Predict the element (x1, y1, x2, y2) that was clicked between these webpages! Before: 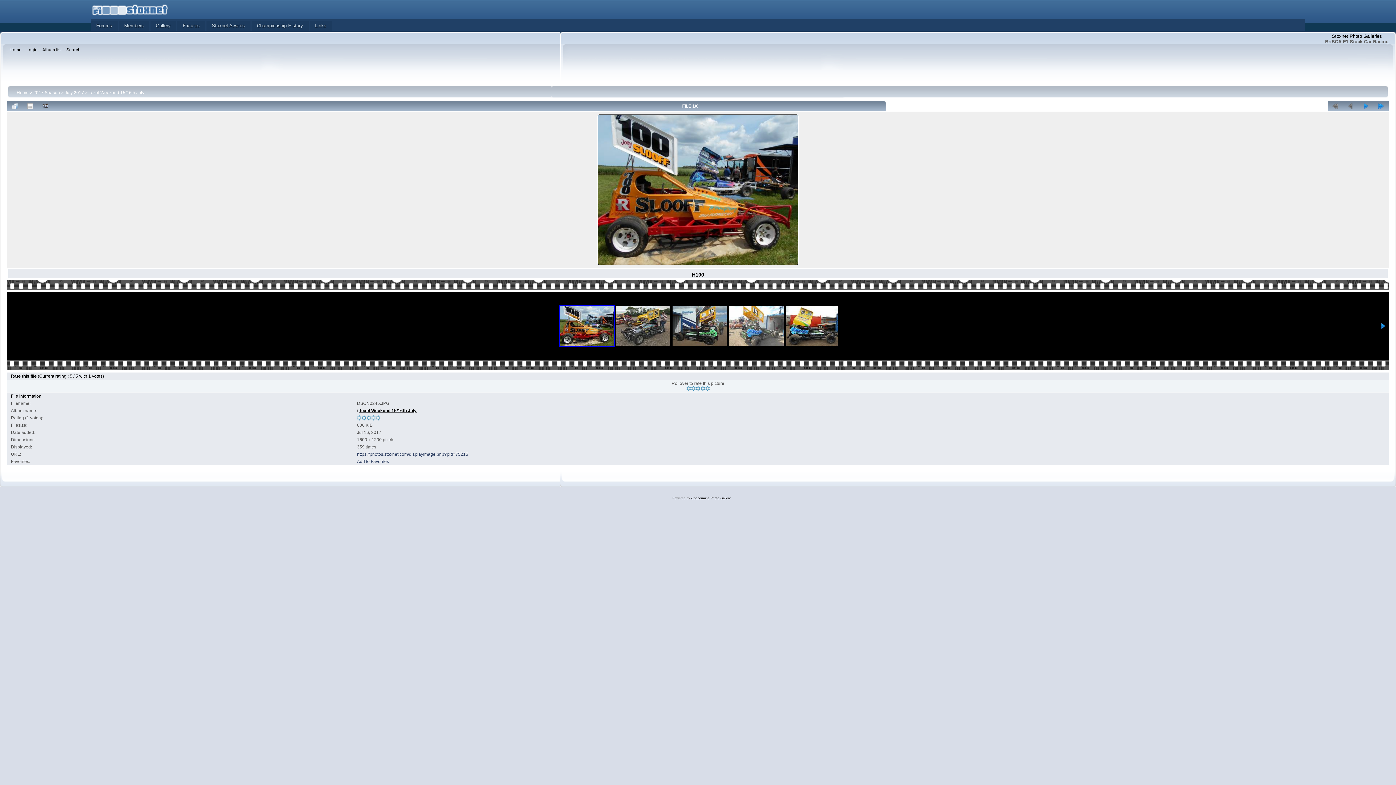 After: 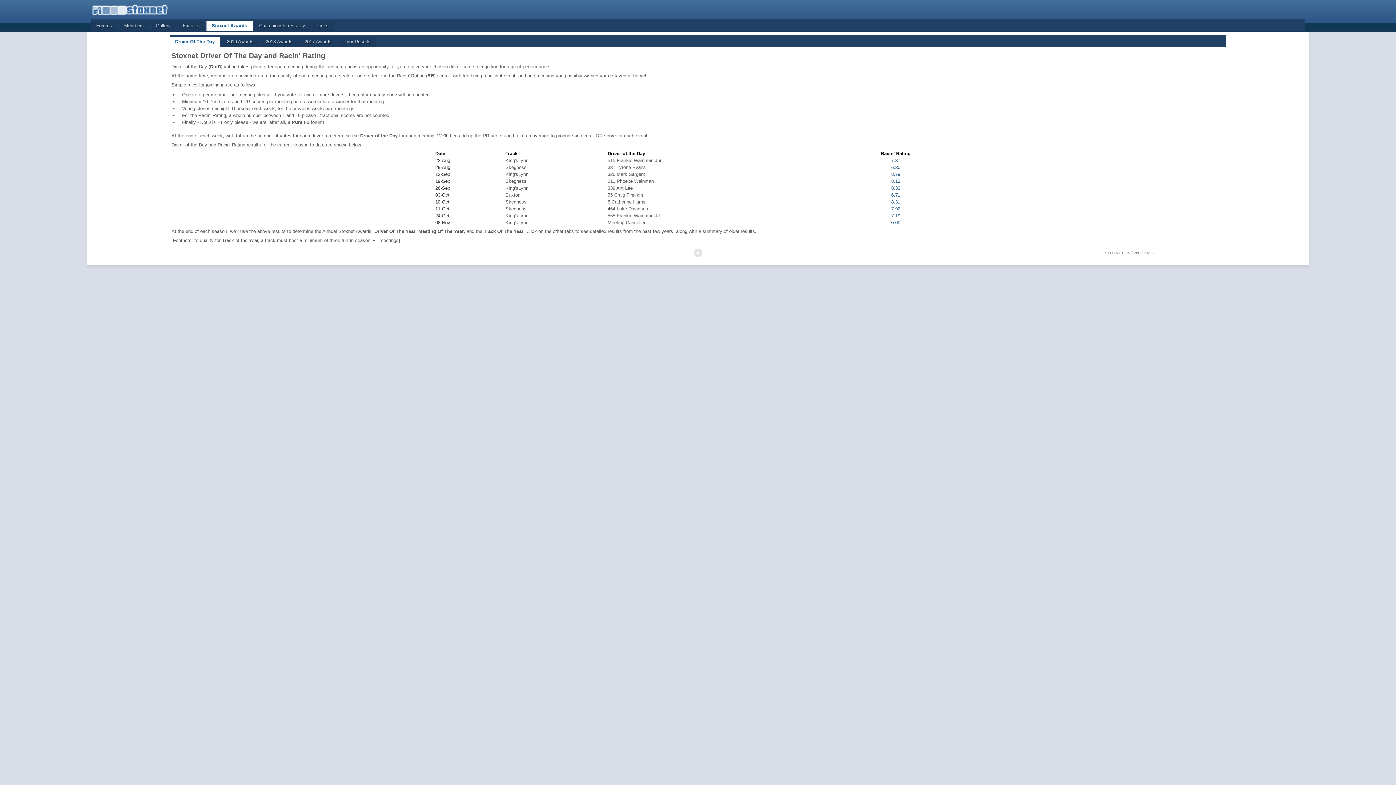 Action: label: Stoxnet Awards bbox: (206, 20, 250, 31)